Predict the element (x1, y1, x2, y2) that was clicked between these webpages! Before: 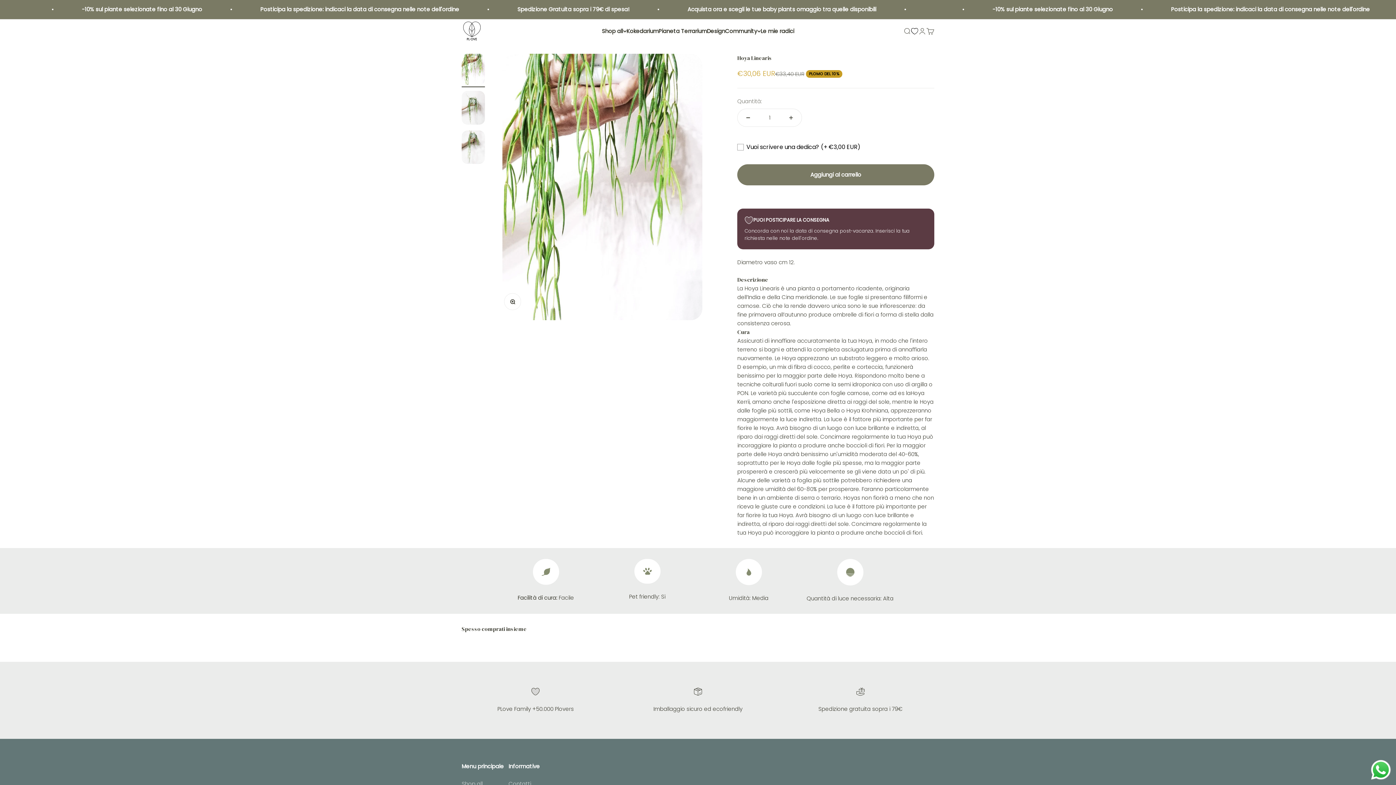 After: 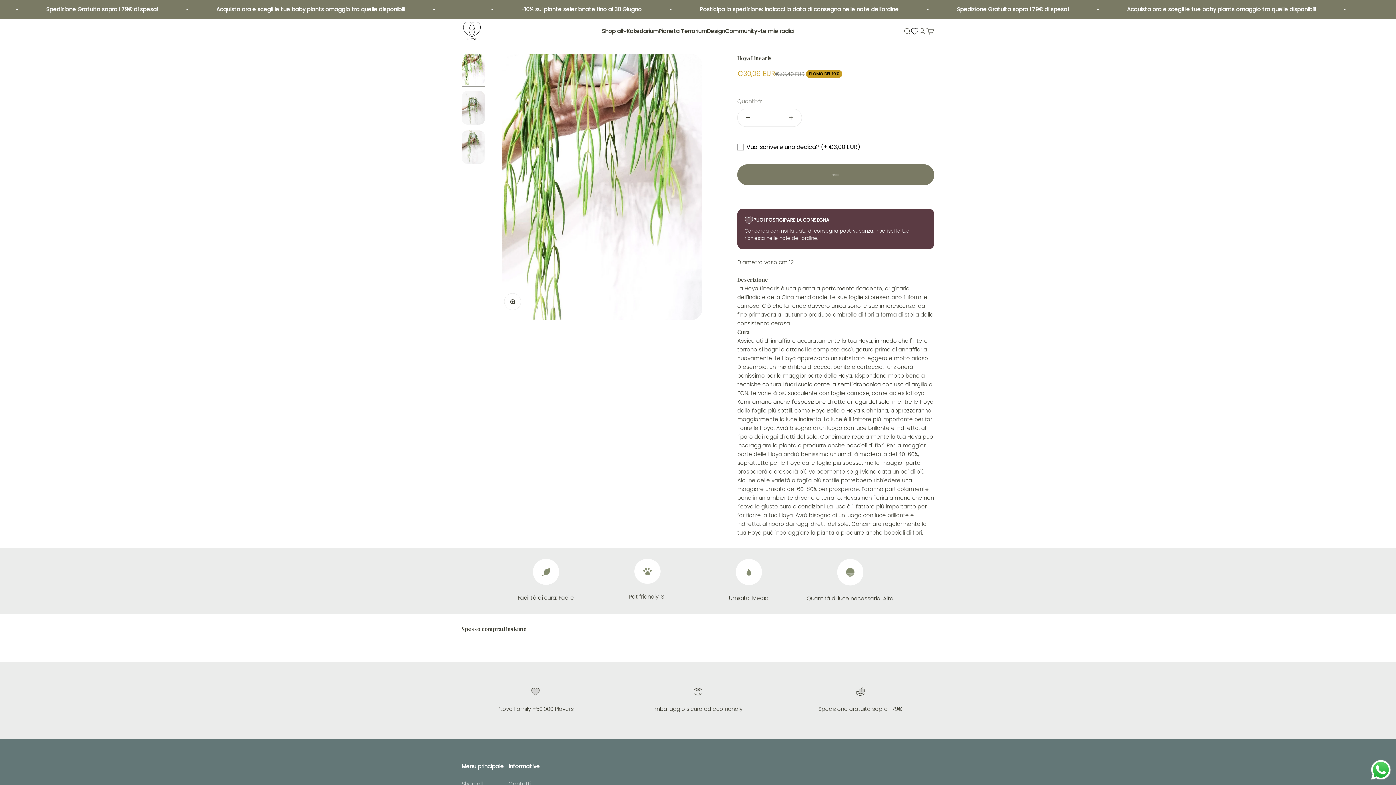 Action: label: Aggiungi al carrello bbox: (737, 164, 934, 185)